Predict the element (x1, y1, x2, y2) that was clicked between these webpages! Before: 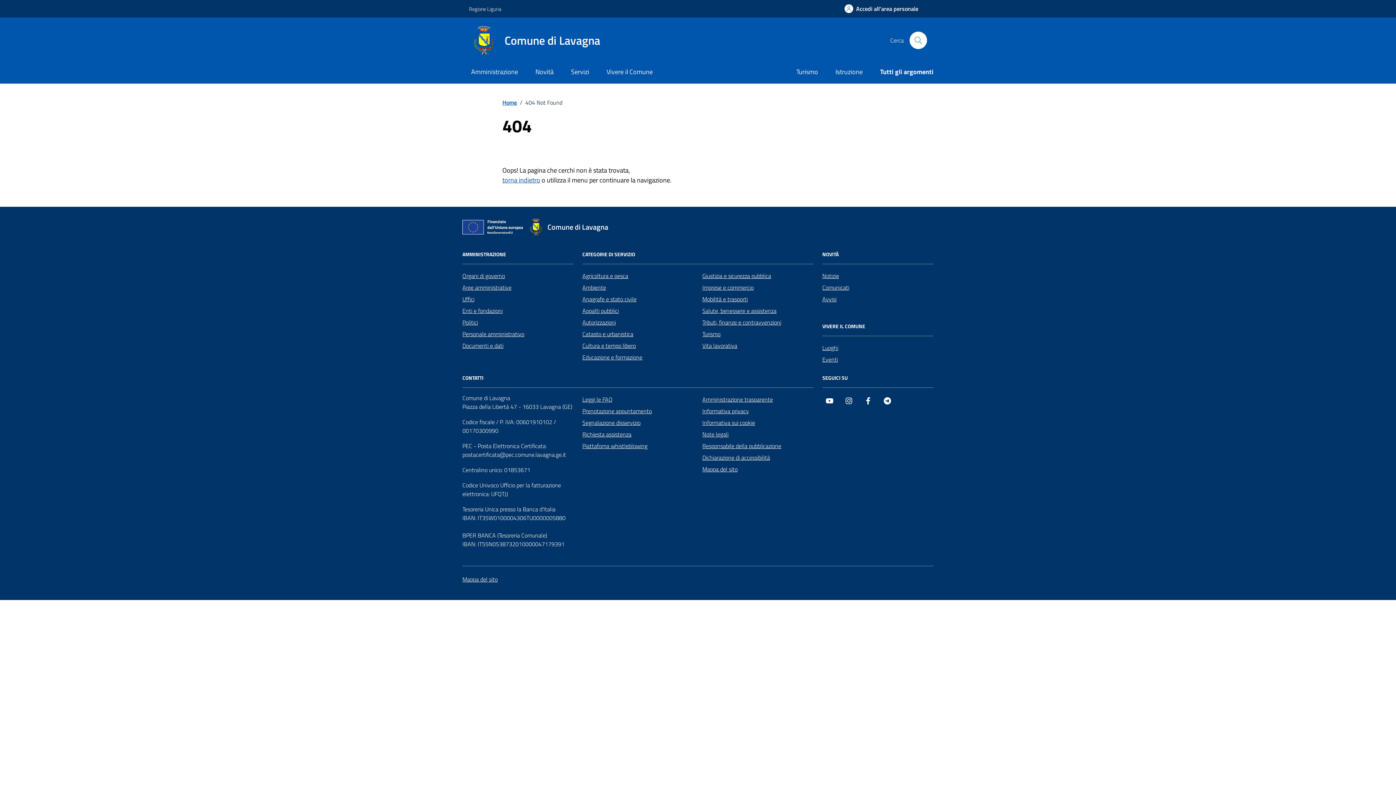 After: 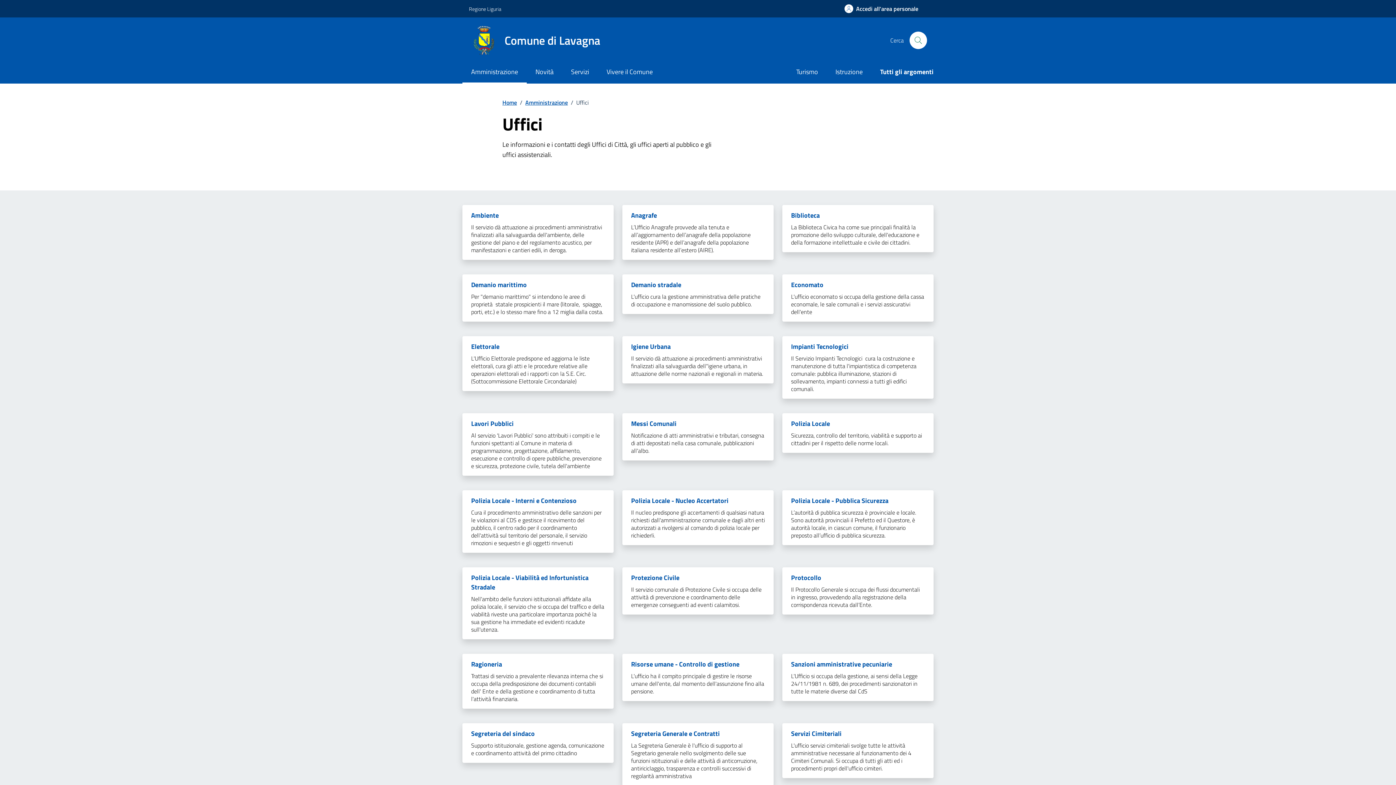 Action: bbox: (462, 293, 474, 305) label: Uffici